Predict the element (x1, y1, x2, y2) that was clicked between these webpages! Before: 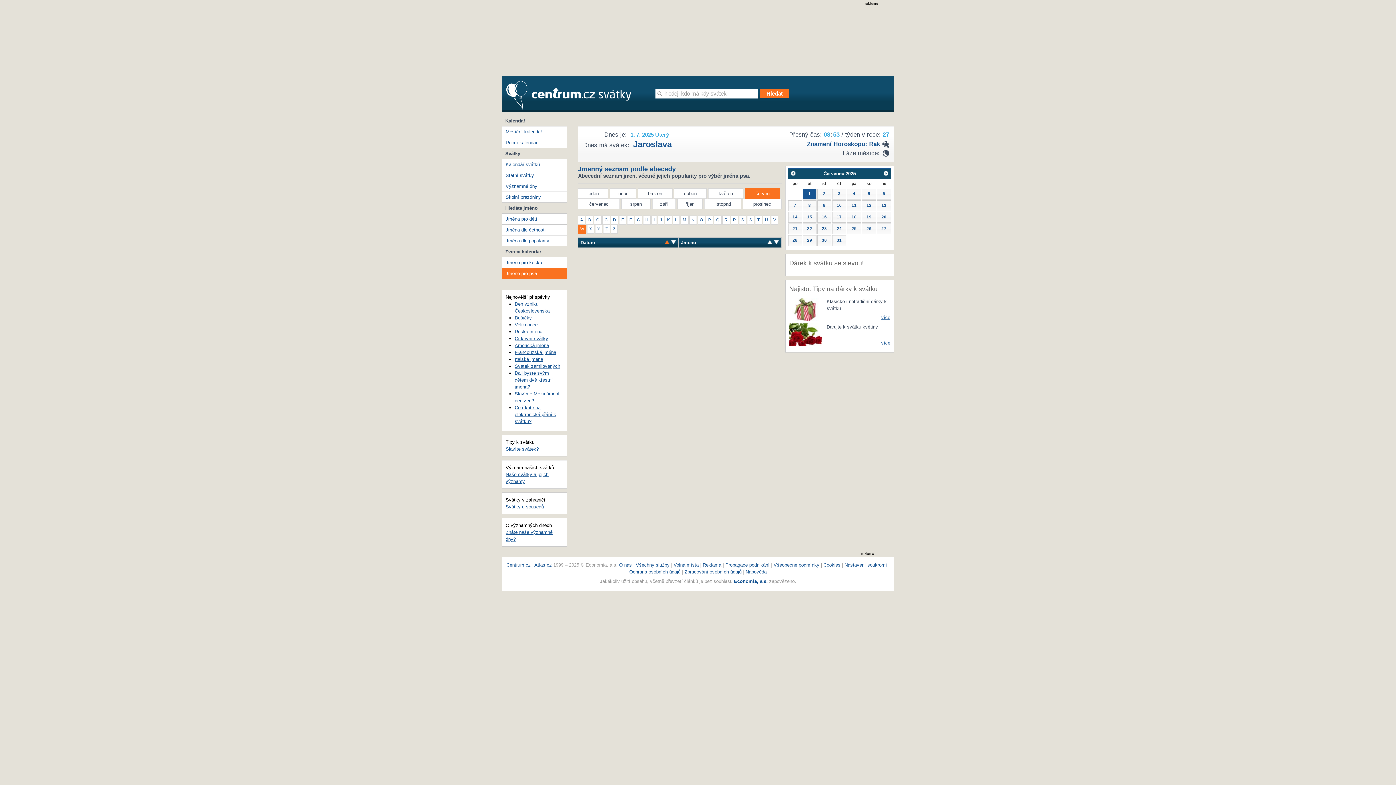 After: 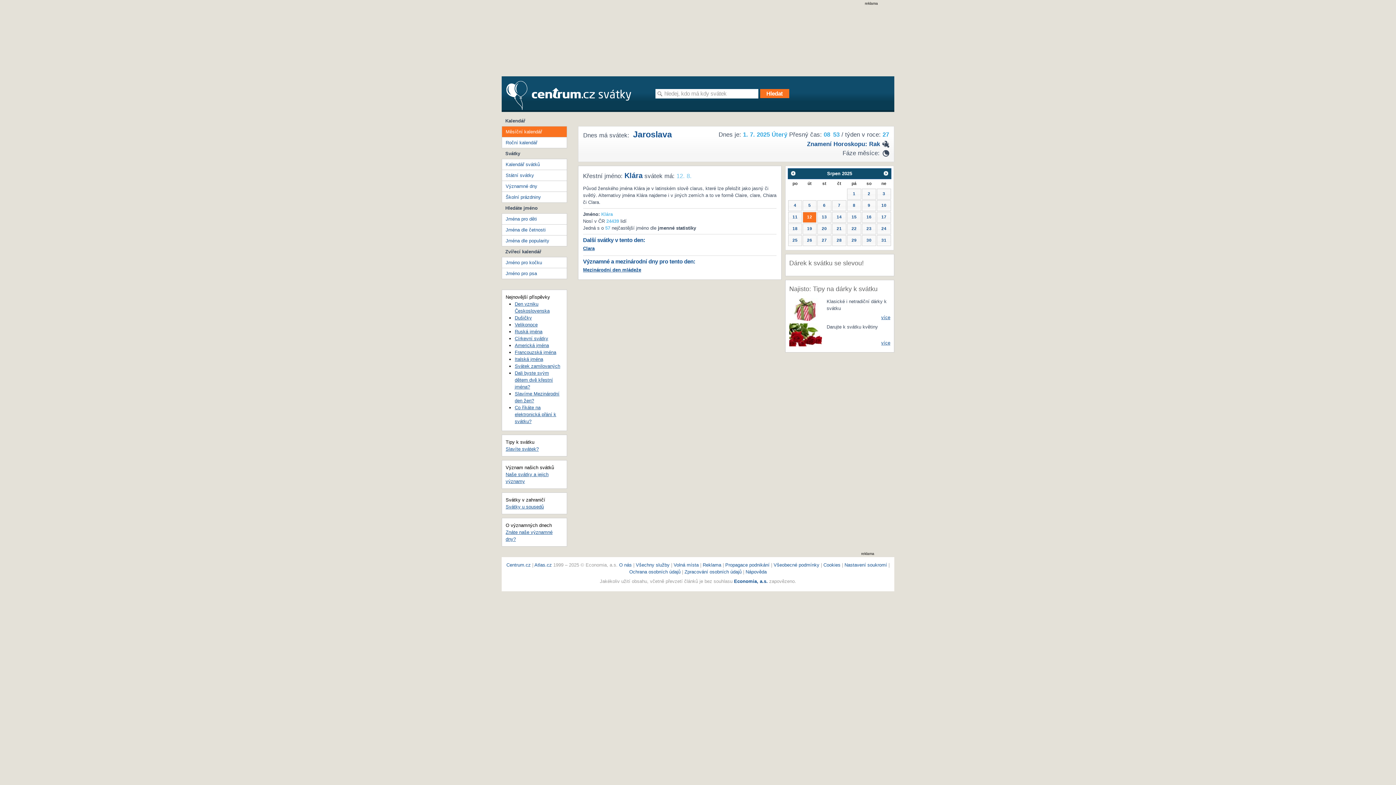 Action: label: 12 bbox: (862, 200, 876, 211)